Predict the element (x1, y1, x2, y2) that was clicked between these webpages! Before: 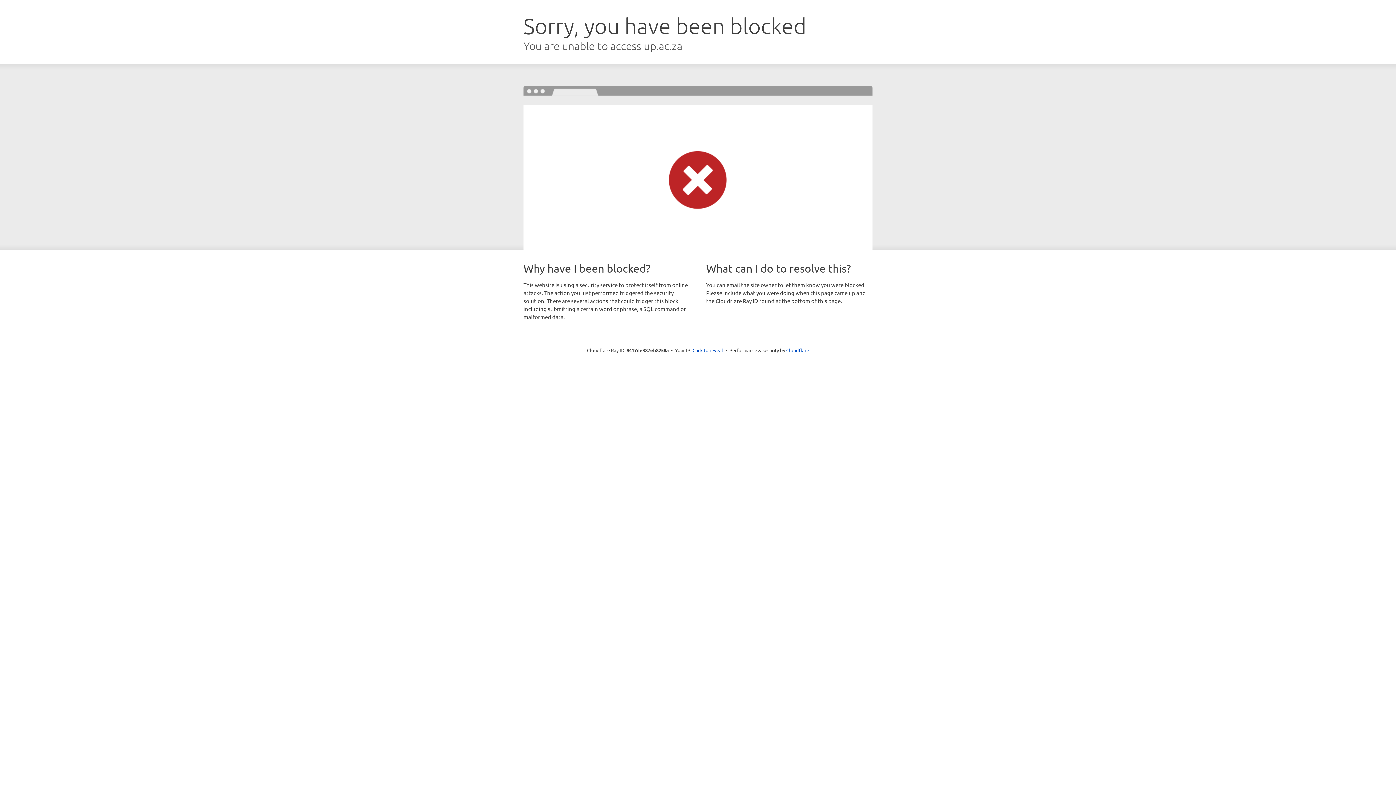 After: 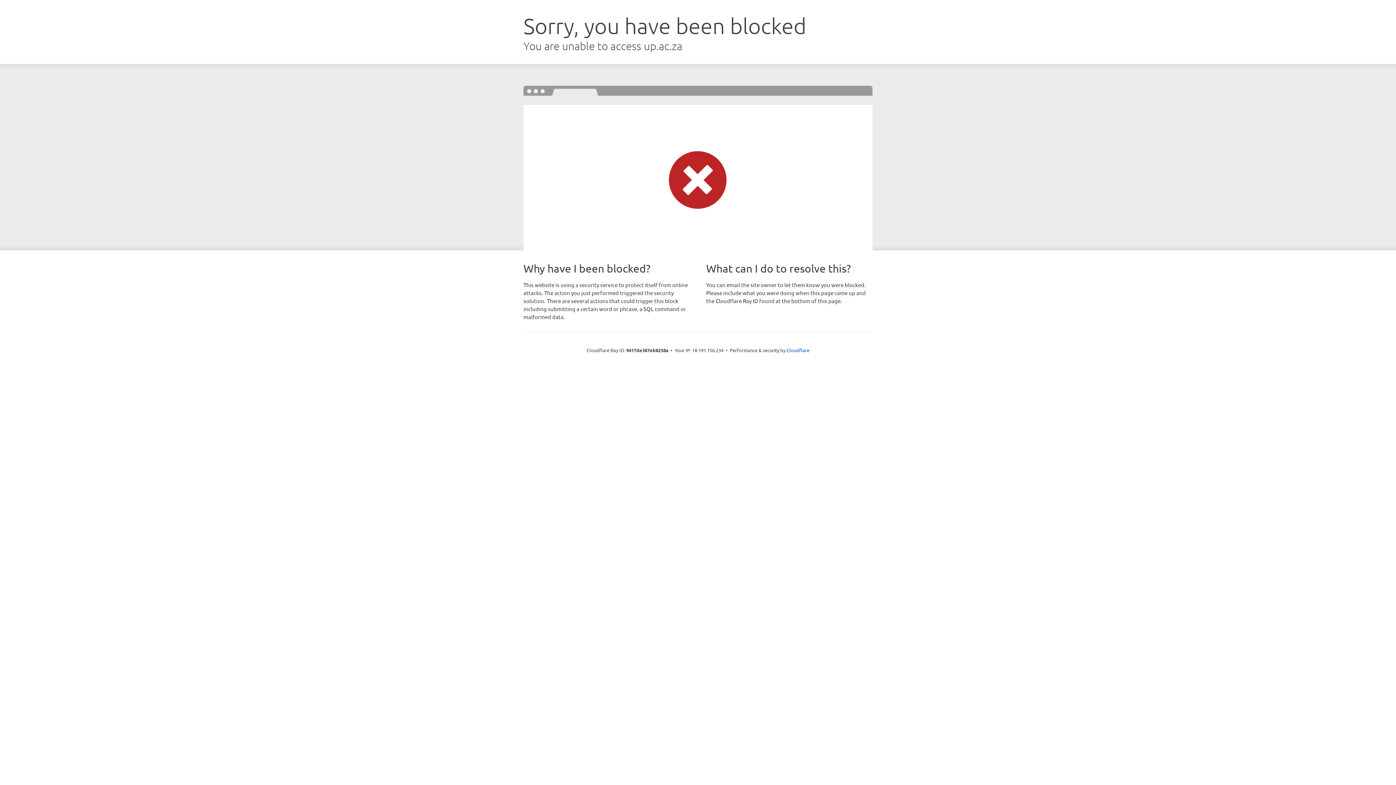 Action: bbox: (692, 346, 723, 353) label: Click to reveal